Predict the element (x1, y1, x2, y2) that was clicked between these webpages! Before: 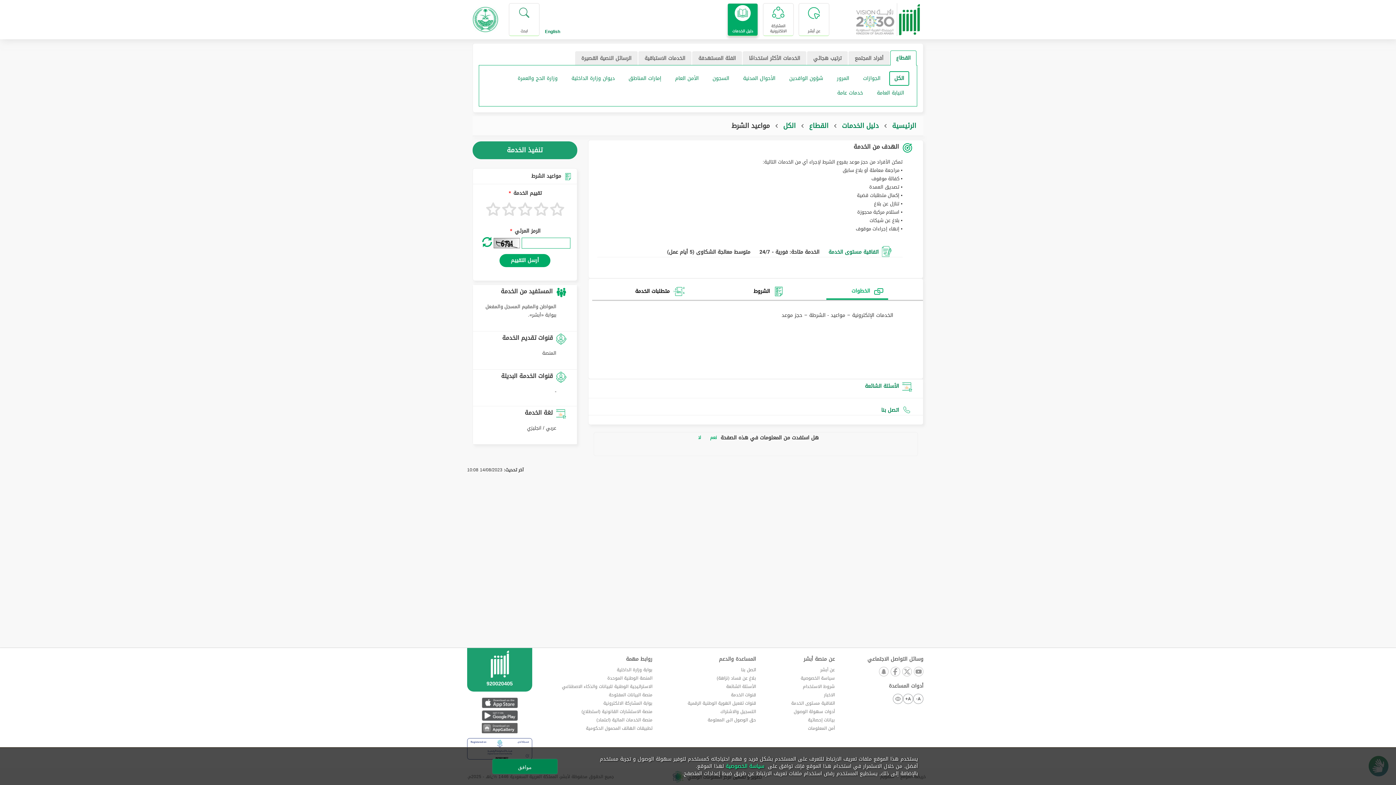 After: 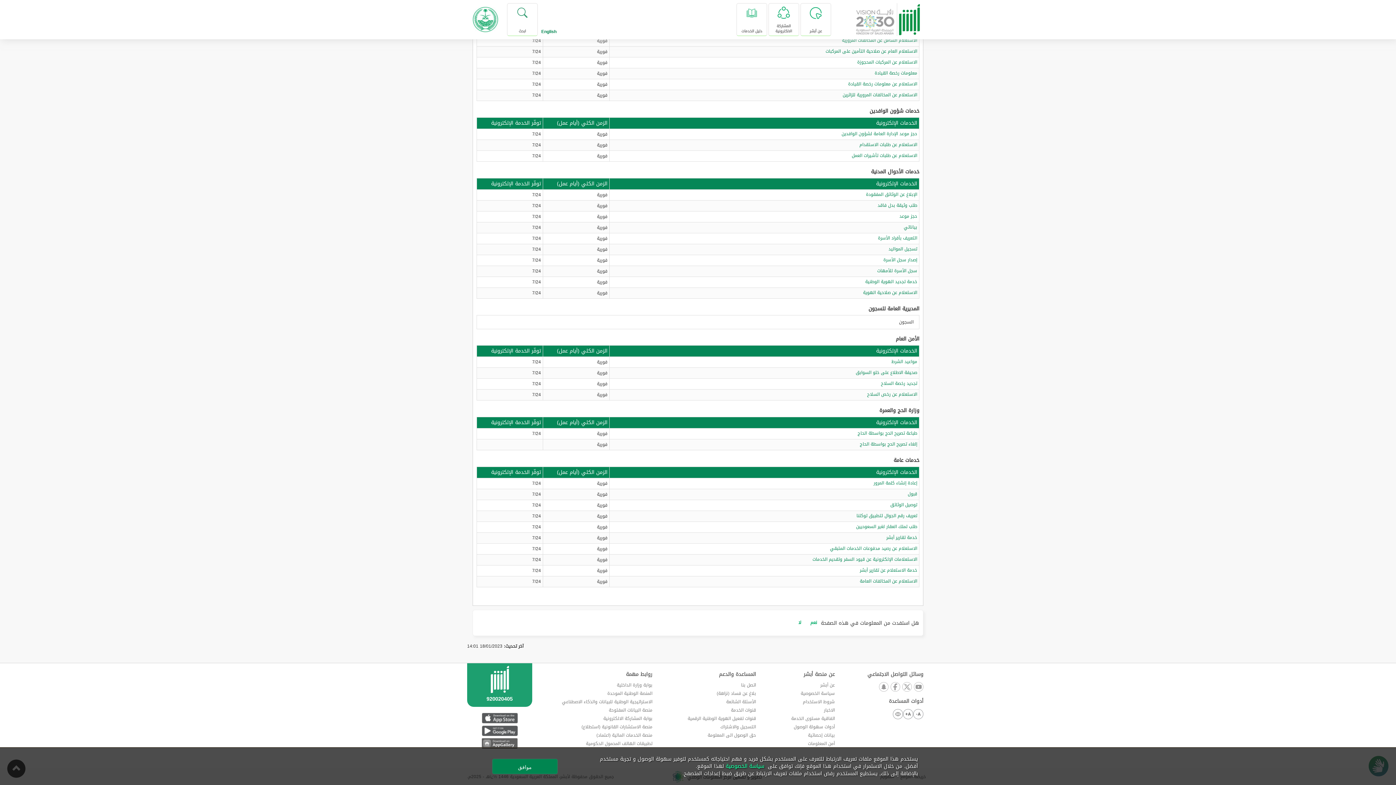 Action: bbox: (828, 247, 878, 257) label: اتفاقية مستوى الخدمة